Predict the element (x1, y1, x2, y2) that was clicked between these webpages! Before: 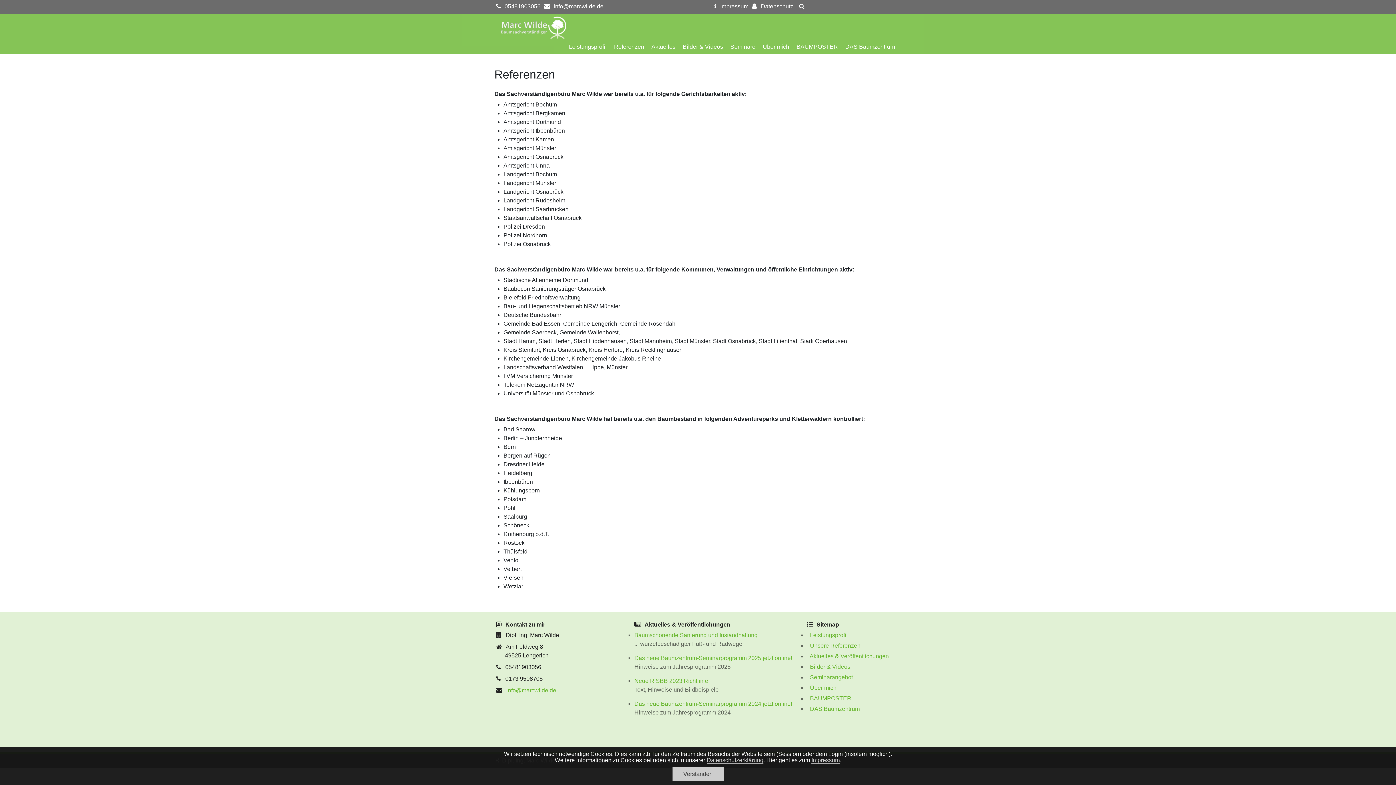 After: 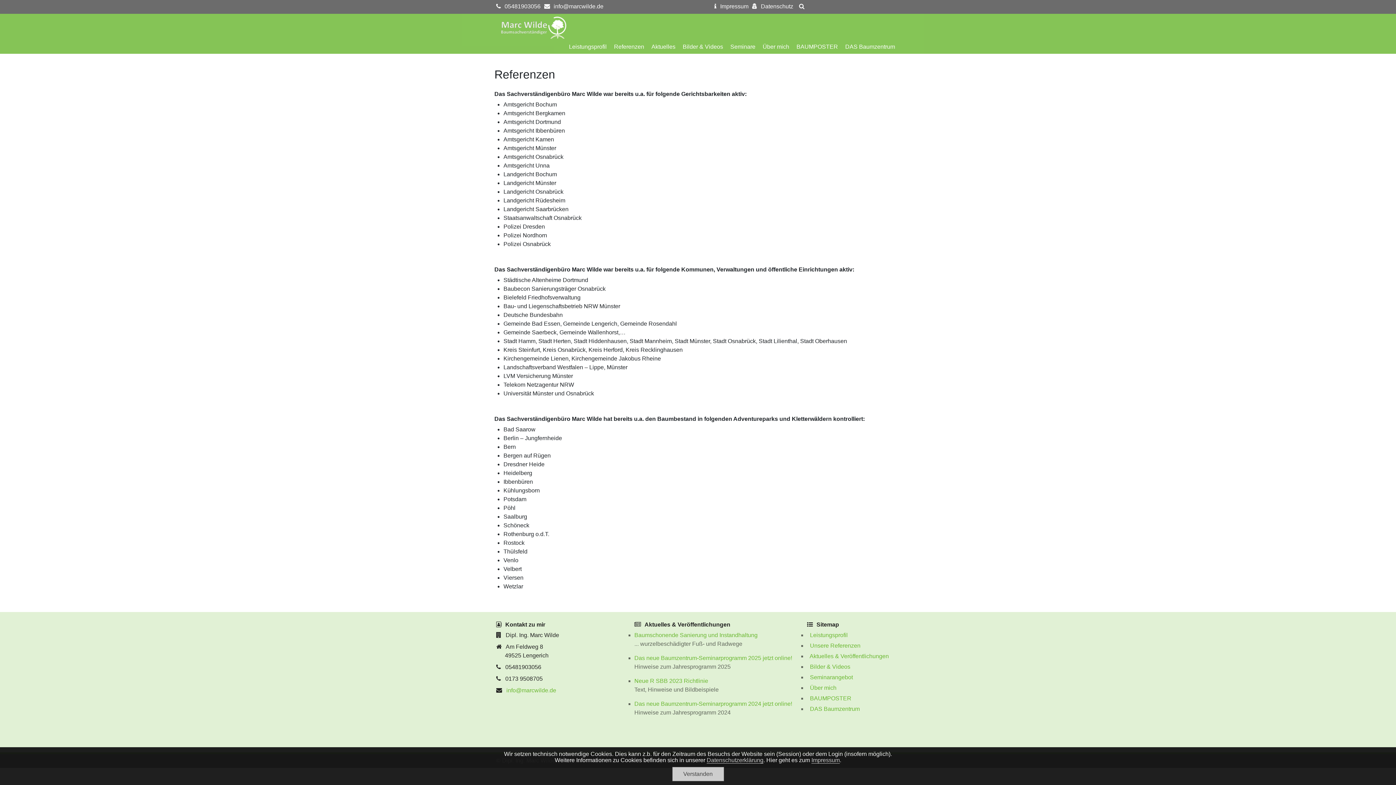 Action: label: 05481903056 bbox: (502, 3, 542, 9)